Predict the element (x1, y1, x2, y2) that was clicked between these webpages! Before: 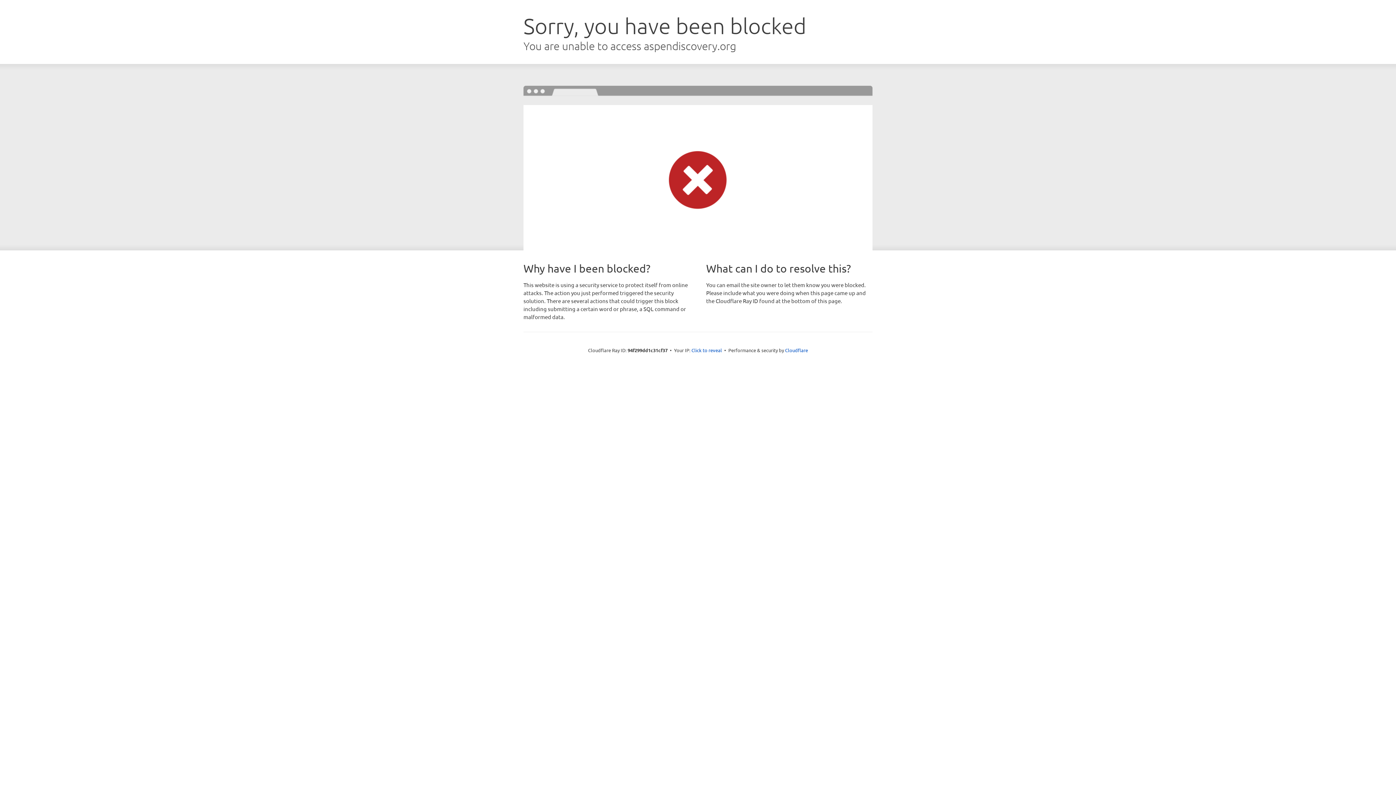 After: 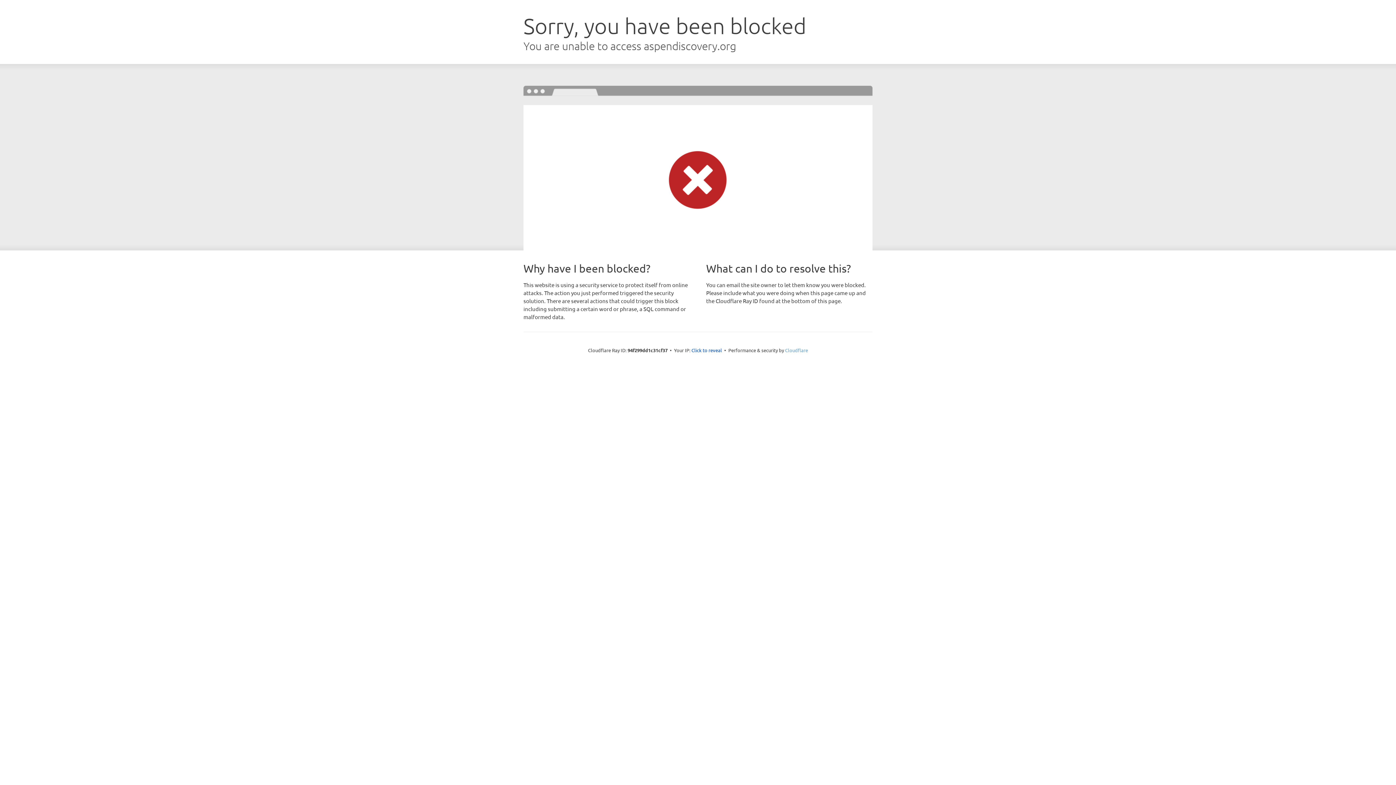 Action: label: Cloudflare bbox: (785, 347, 808, 353)